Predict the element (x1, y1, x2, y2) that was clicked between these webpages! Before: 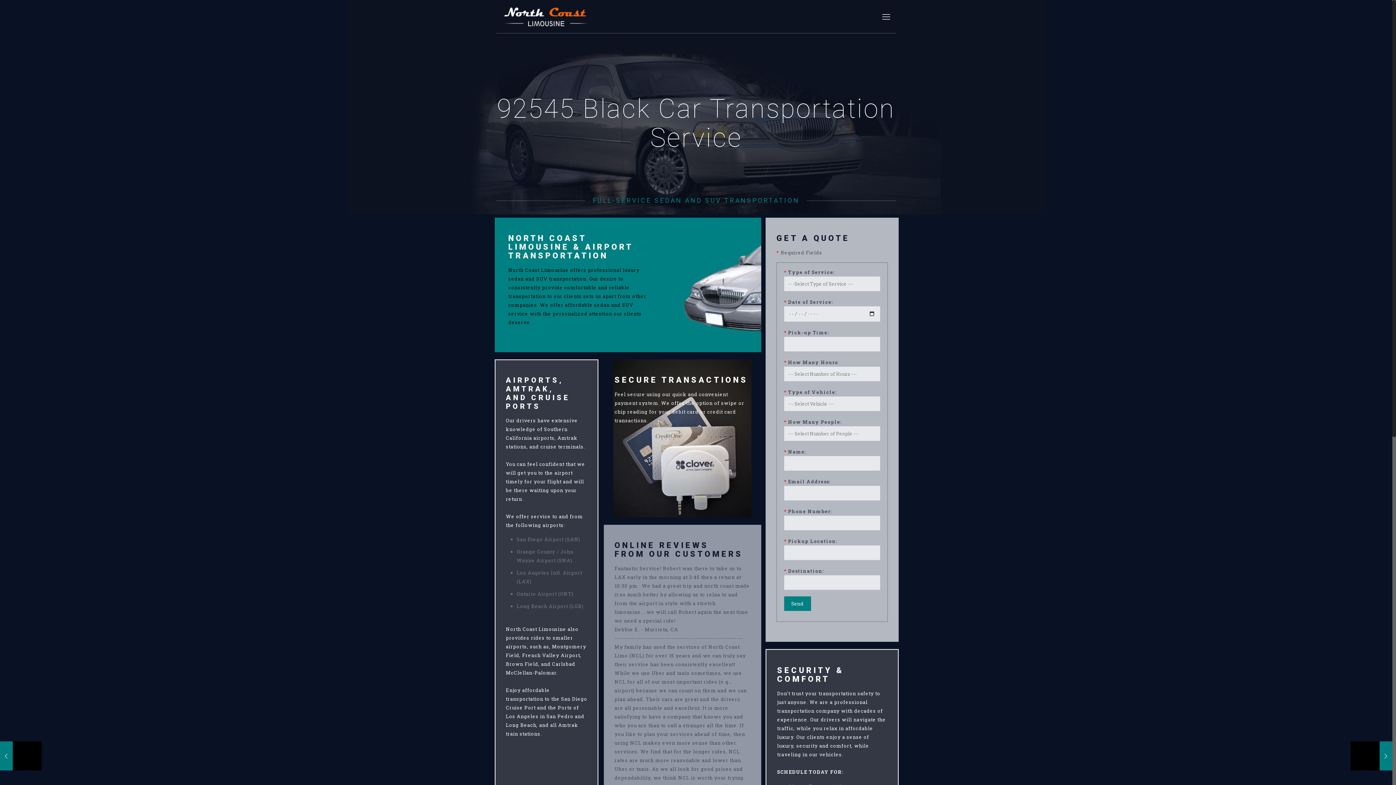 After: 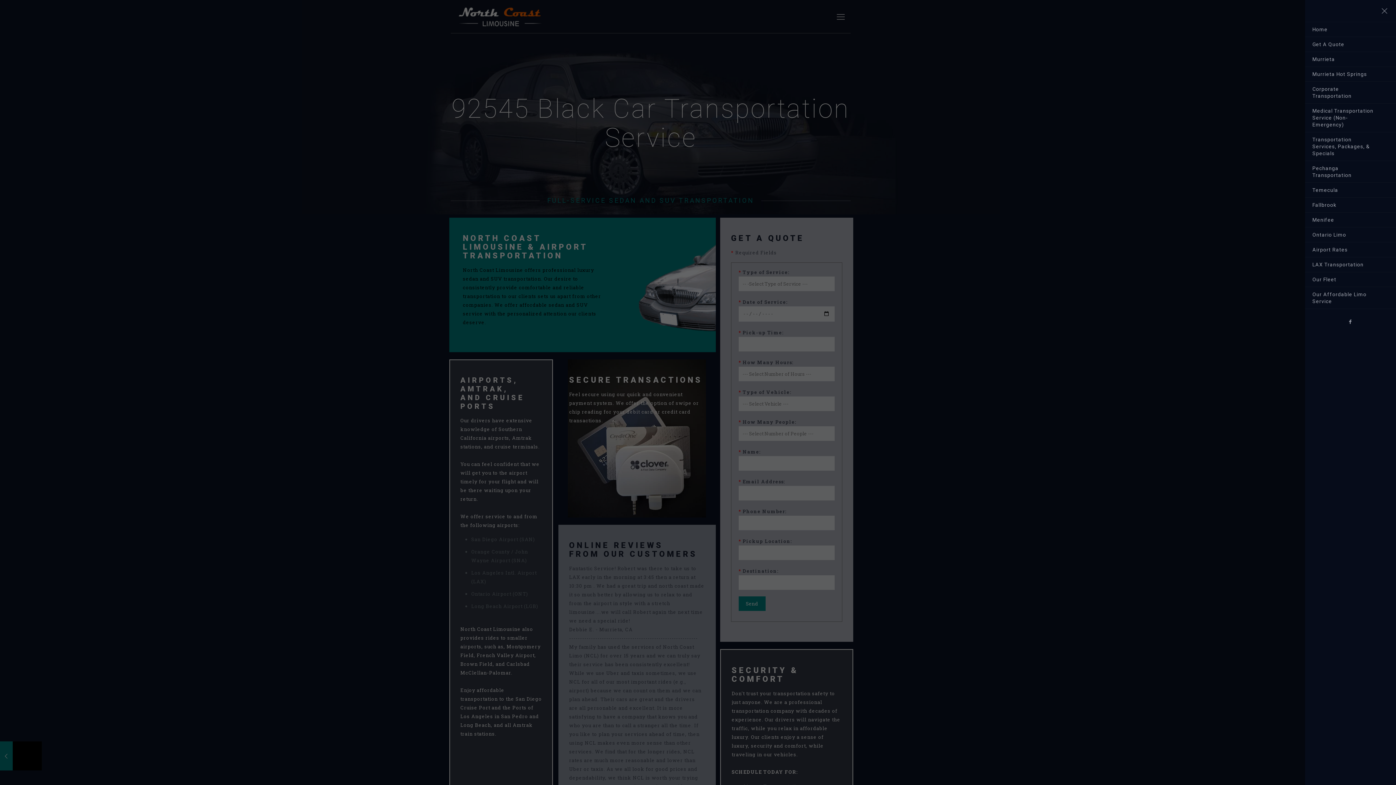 Action: bbox: (880, 10, 892, 22)